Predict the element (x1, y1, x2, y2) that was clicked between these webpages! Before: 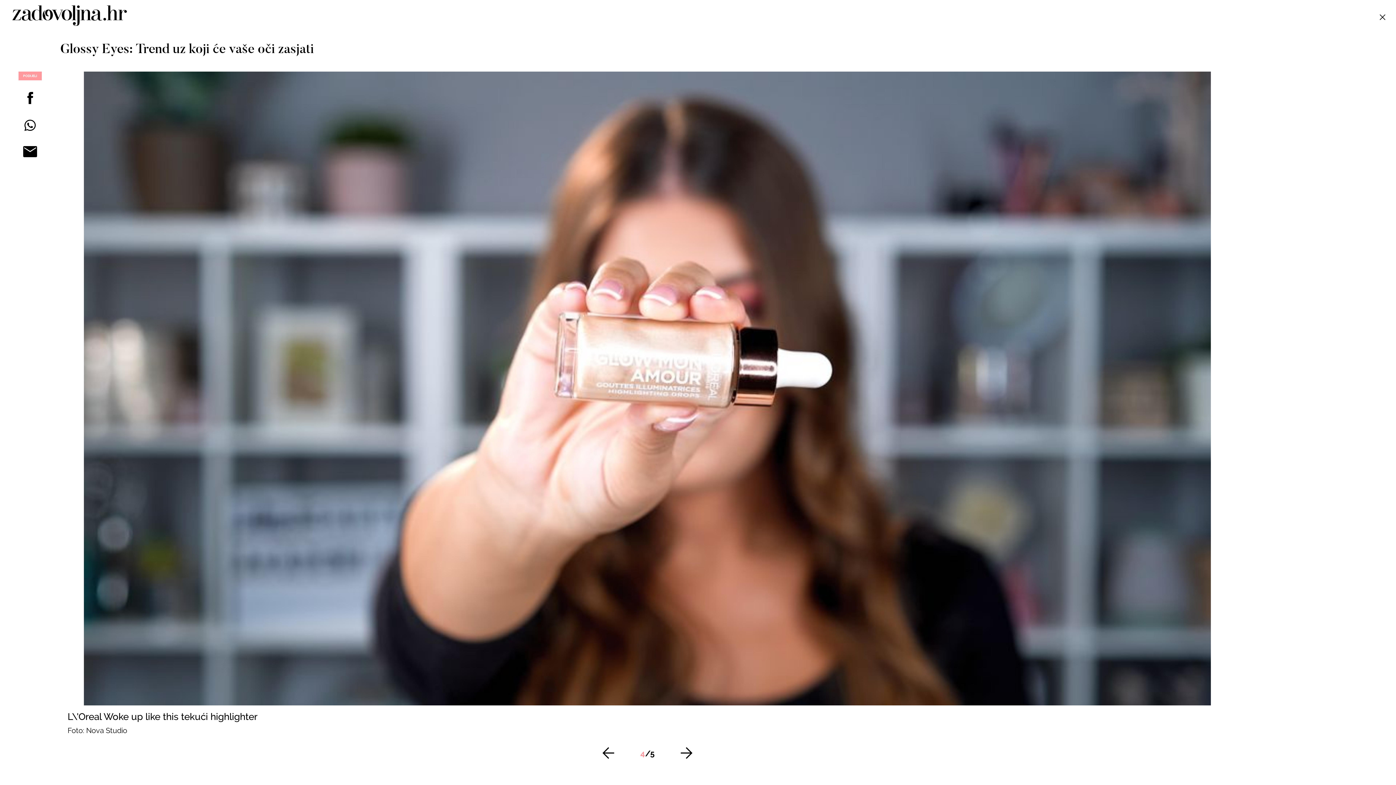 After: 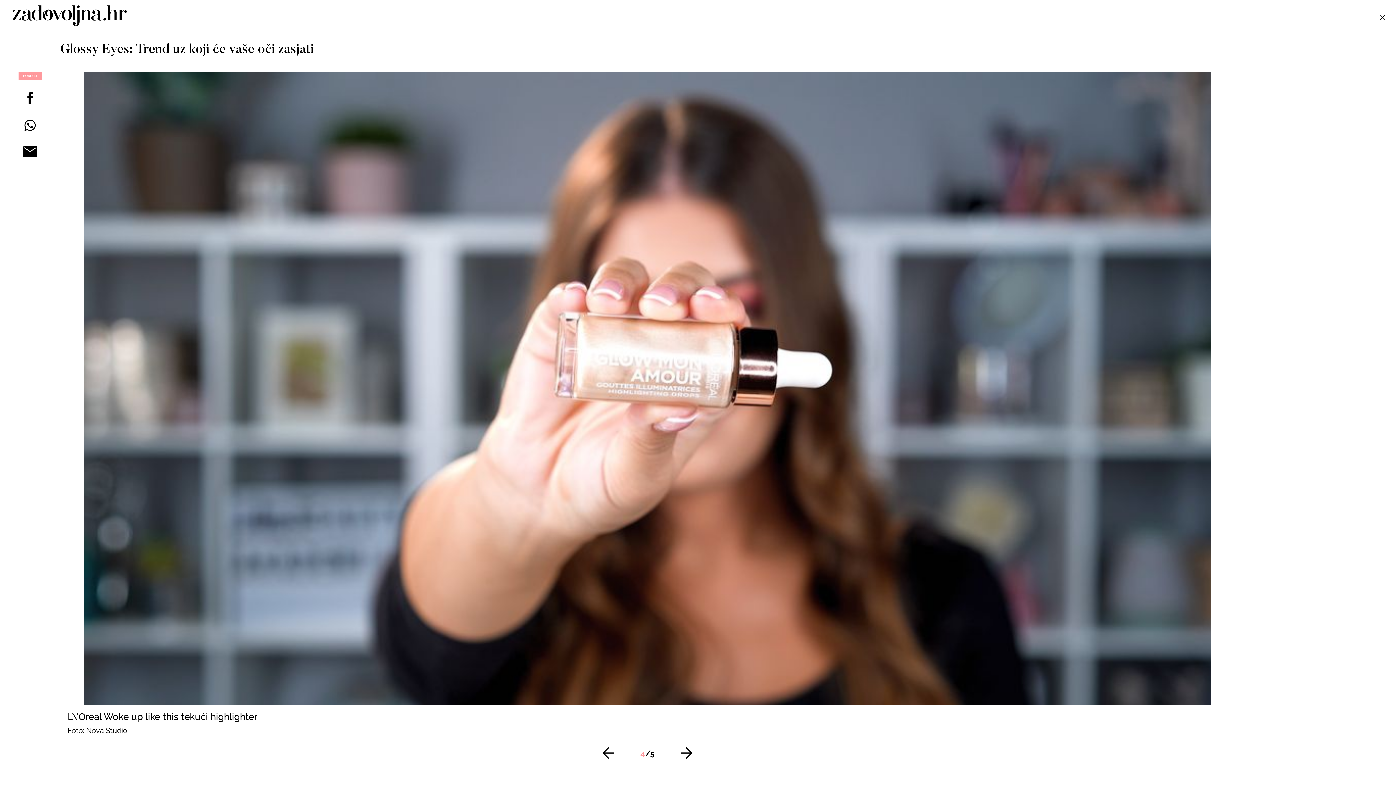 Action: bbox: (0, 116, 60, 134)